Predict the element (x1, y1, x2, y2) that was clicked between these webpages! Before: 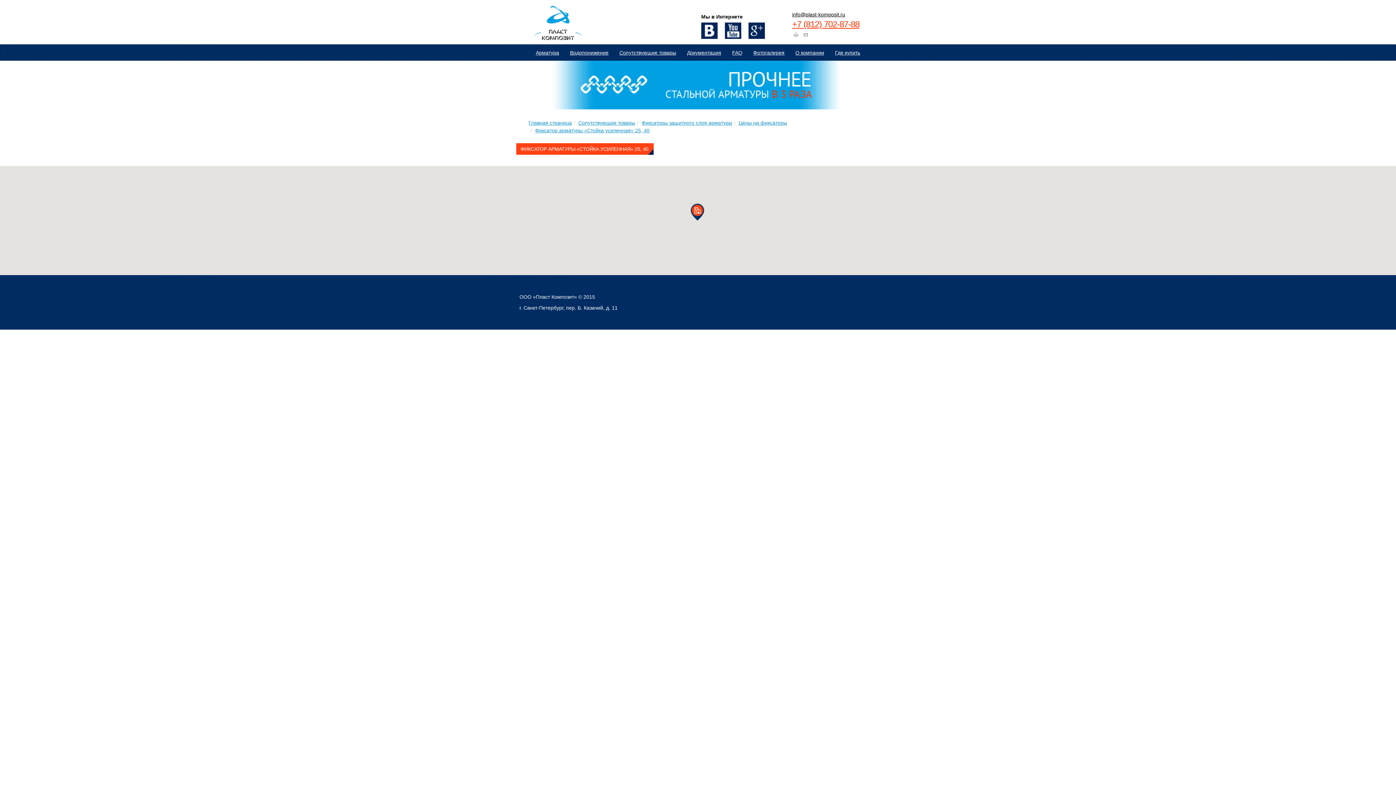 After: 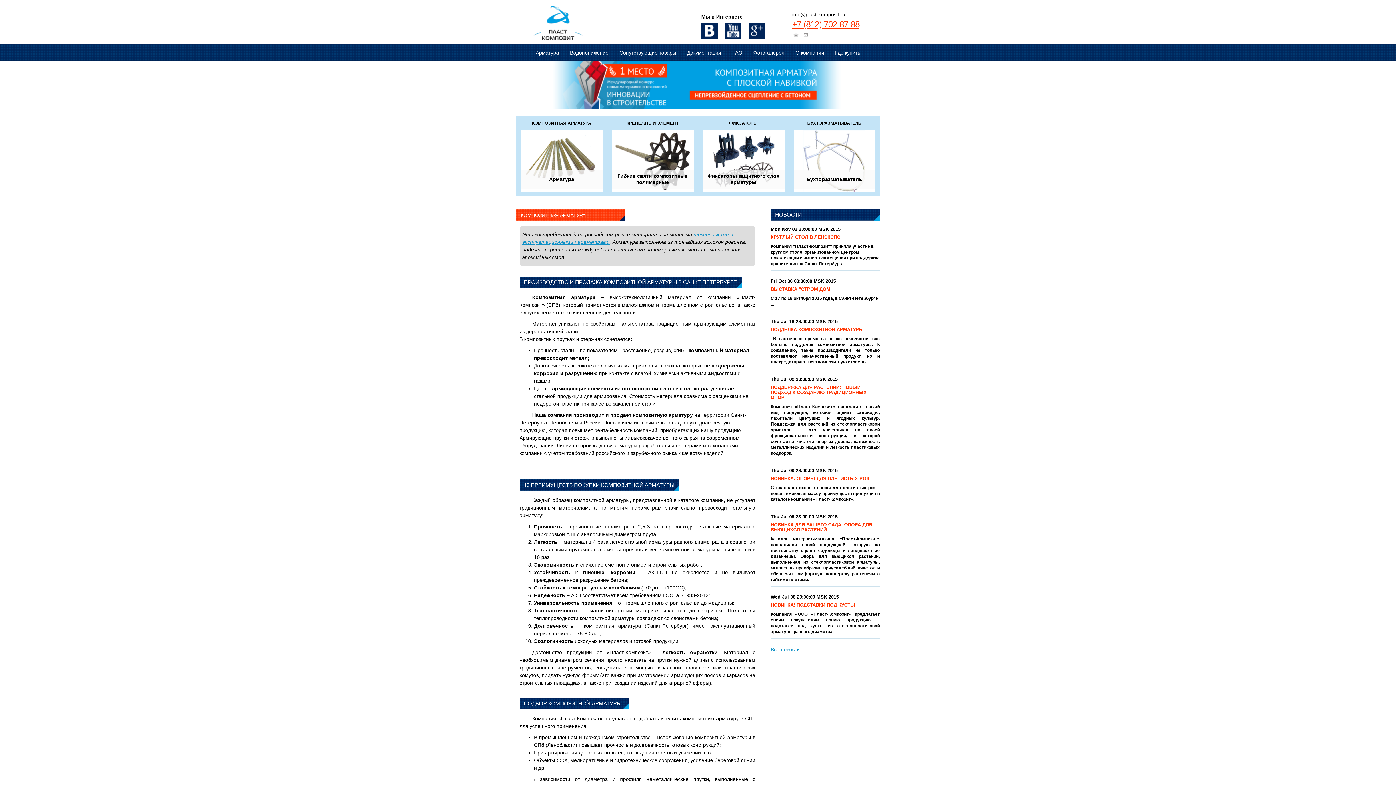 Action: bbox: (533, 4, 582, 40)